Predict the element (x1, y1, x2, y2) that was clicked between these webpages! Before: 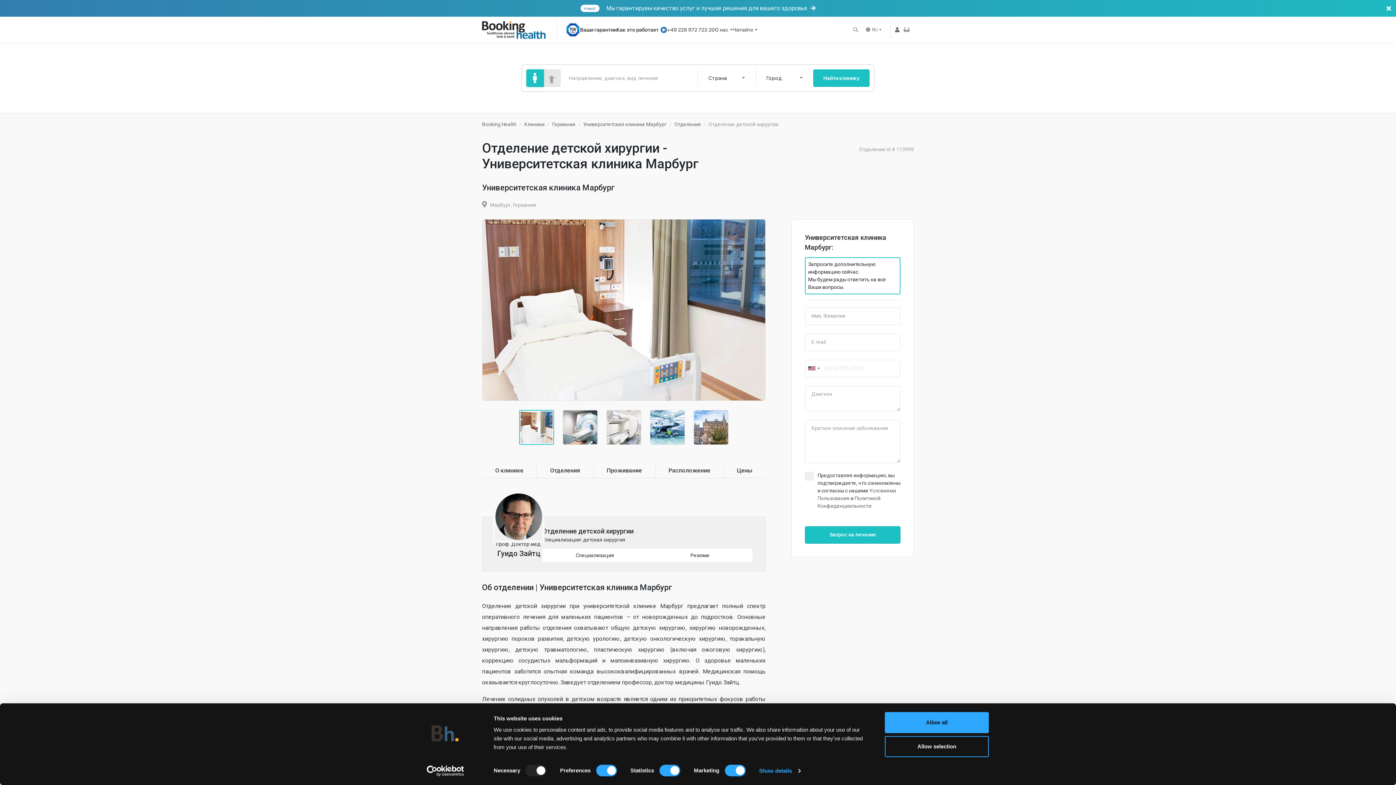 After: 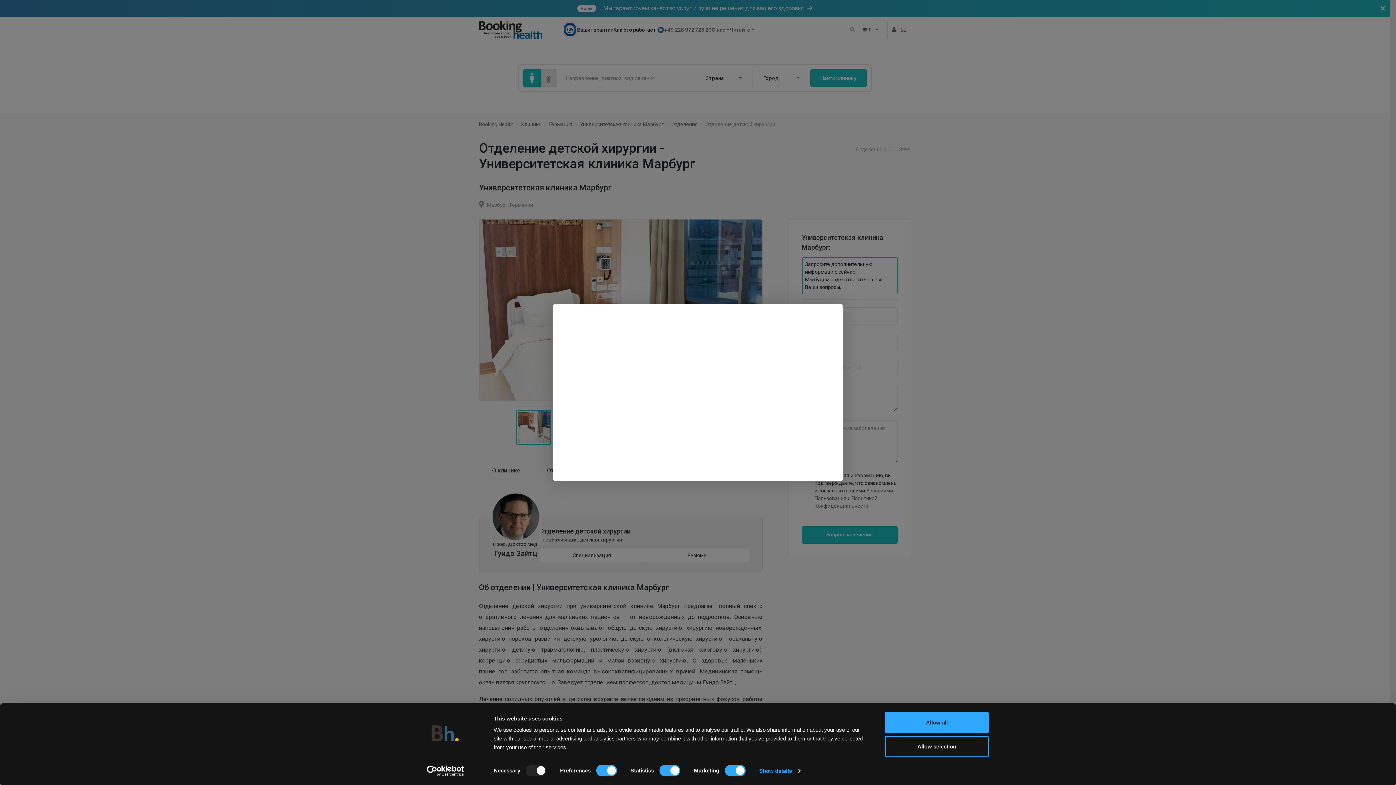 Action: label: Как это работает bbox: (616, 26, 667, 33)